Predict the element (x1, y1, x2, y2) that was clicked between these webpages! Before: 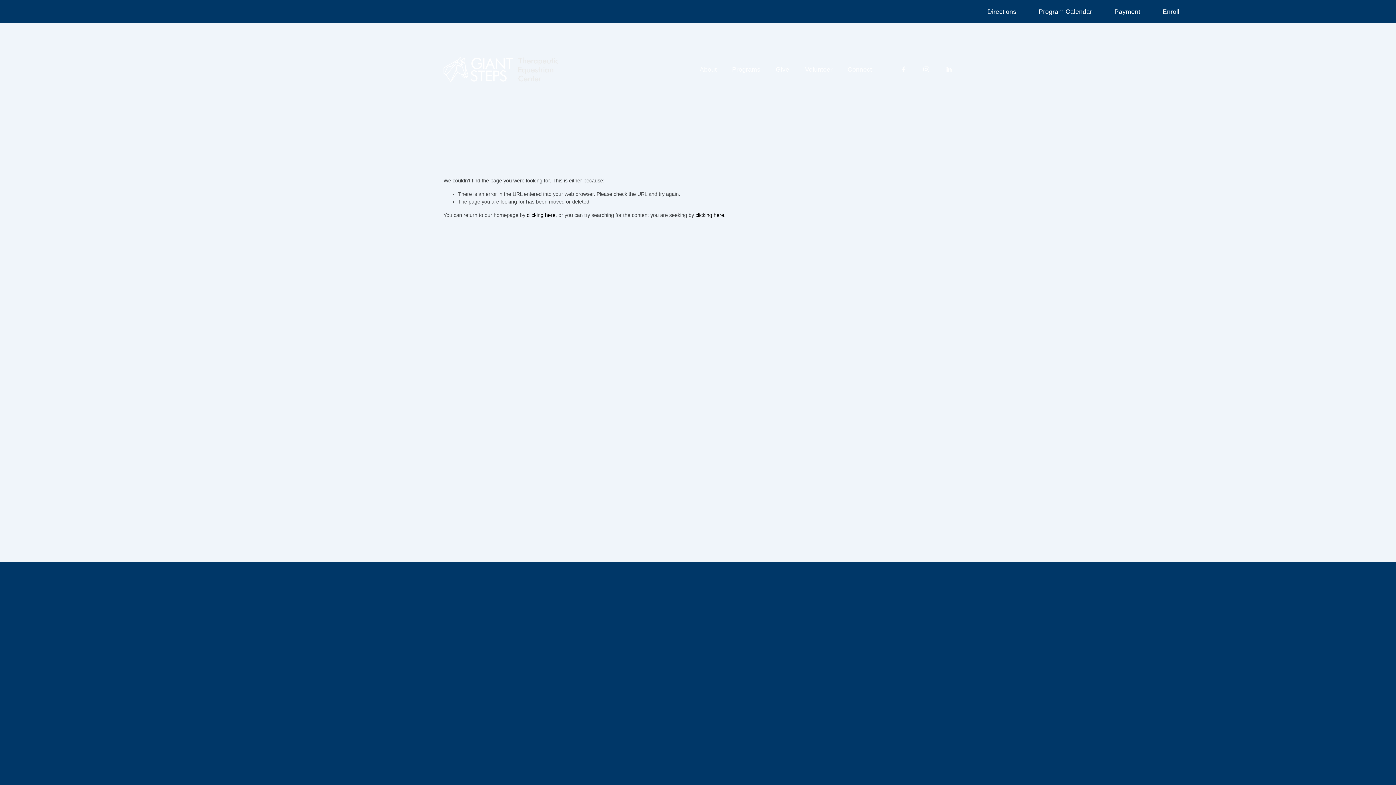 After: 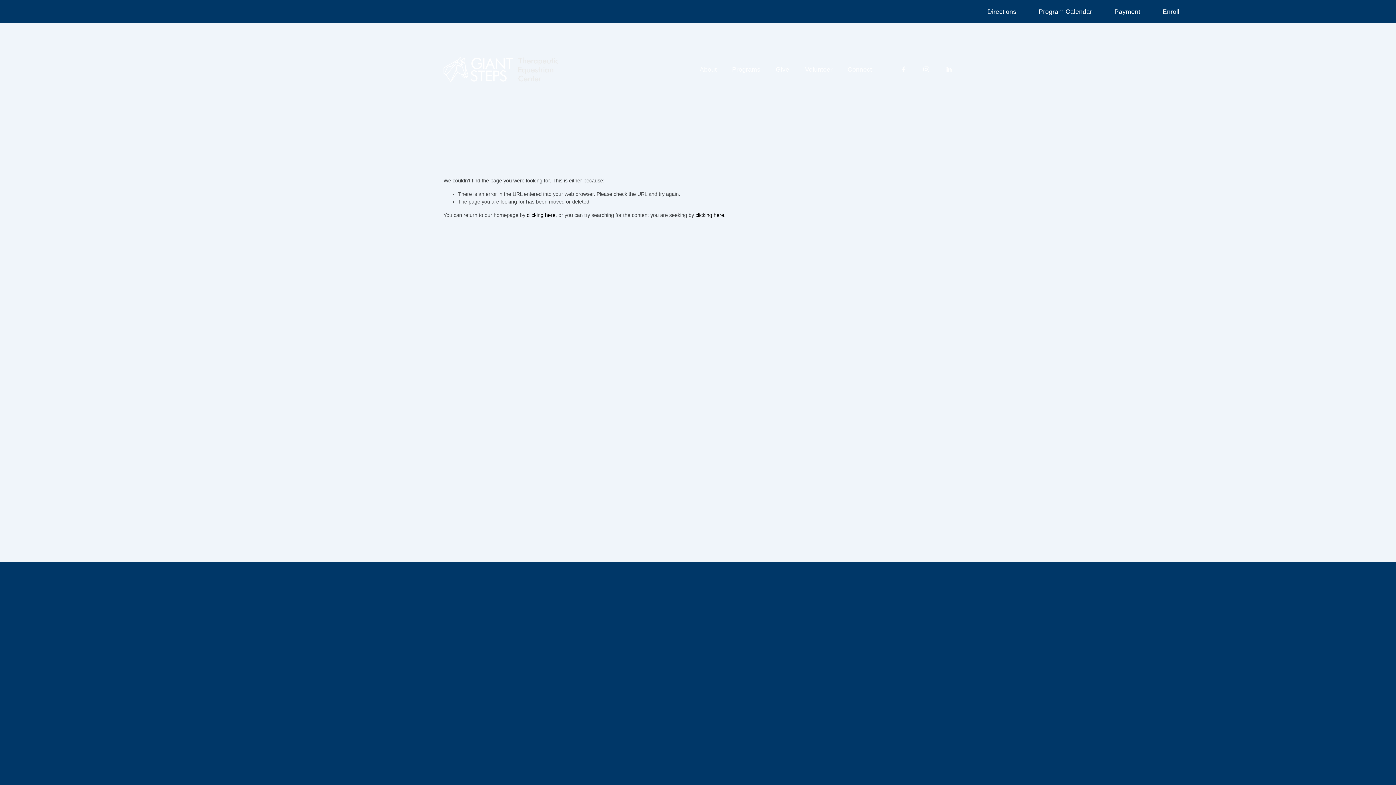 Action: bbox: (849, 685, 908, 692) label: info@giantstepsriding.org